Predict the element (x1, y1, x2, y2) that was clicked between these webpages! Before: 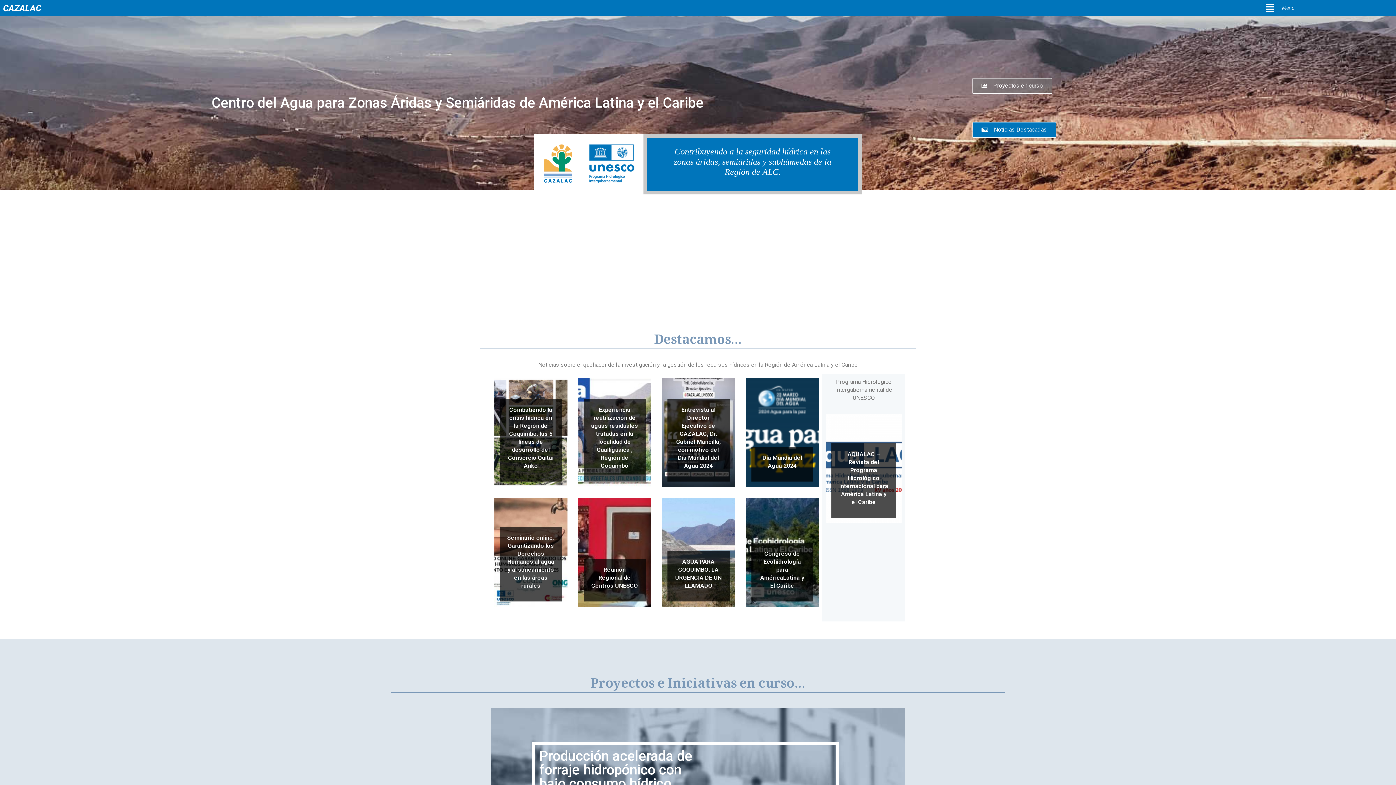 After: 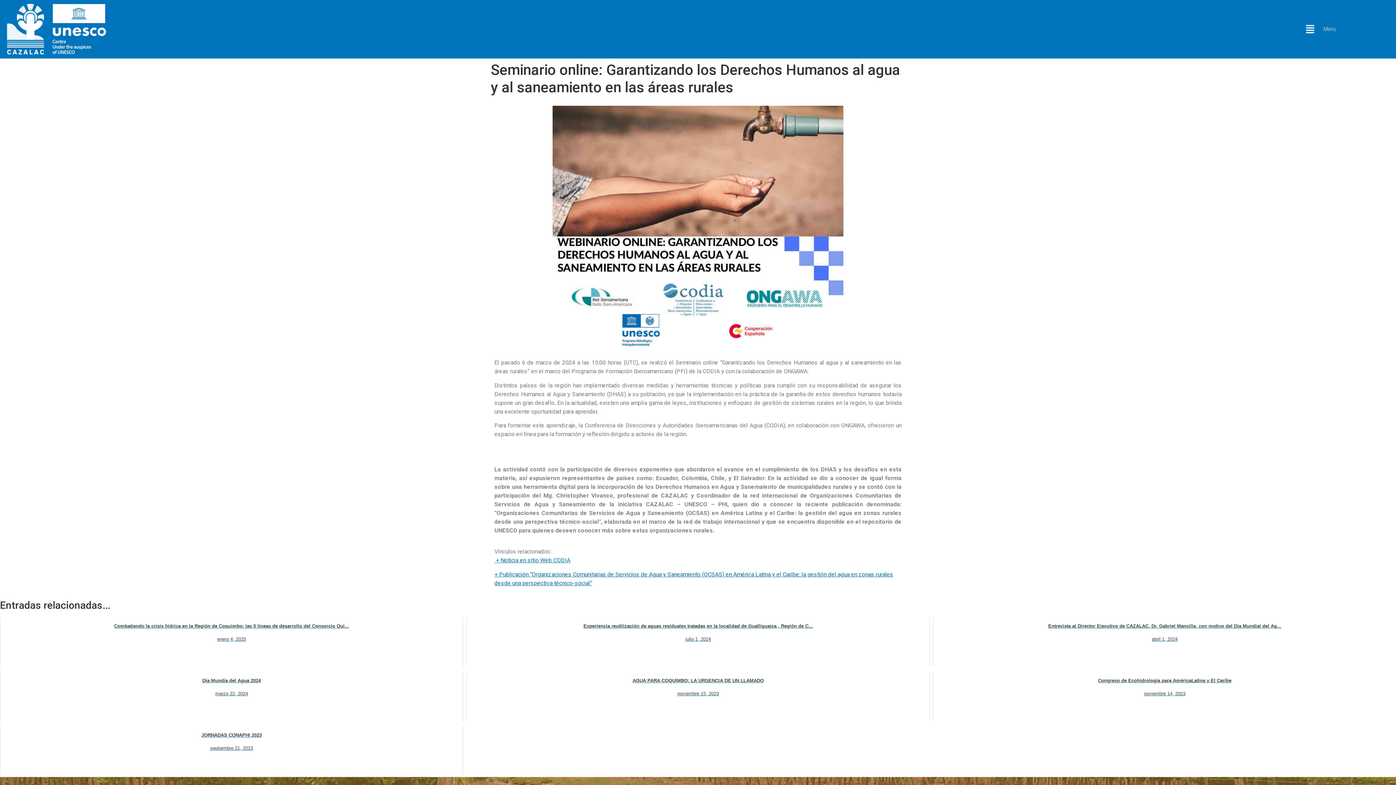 Action: bbox: (507, 534, 554, 589) label: Seminario online: Garantizando los Derechos Humanos al agua y al saneamiento en las áreas rurales